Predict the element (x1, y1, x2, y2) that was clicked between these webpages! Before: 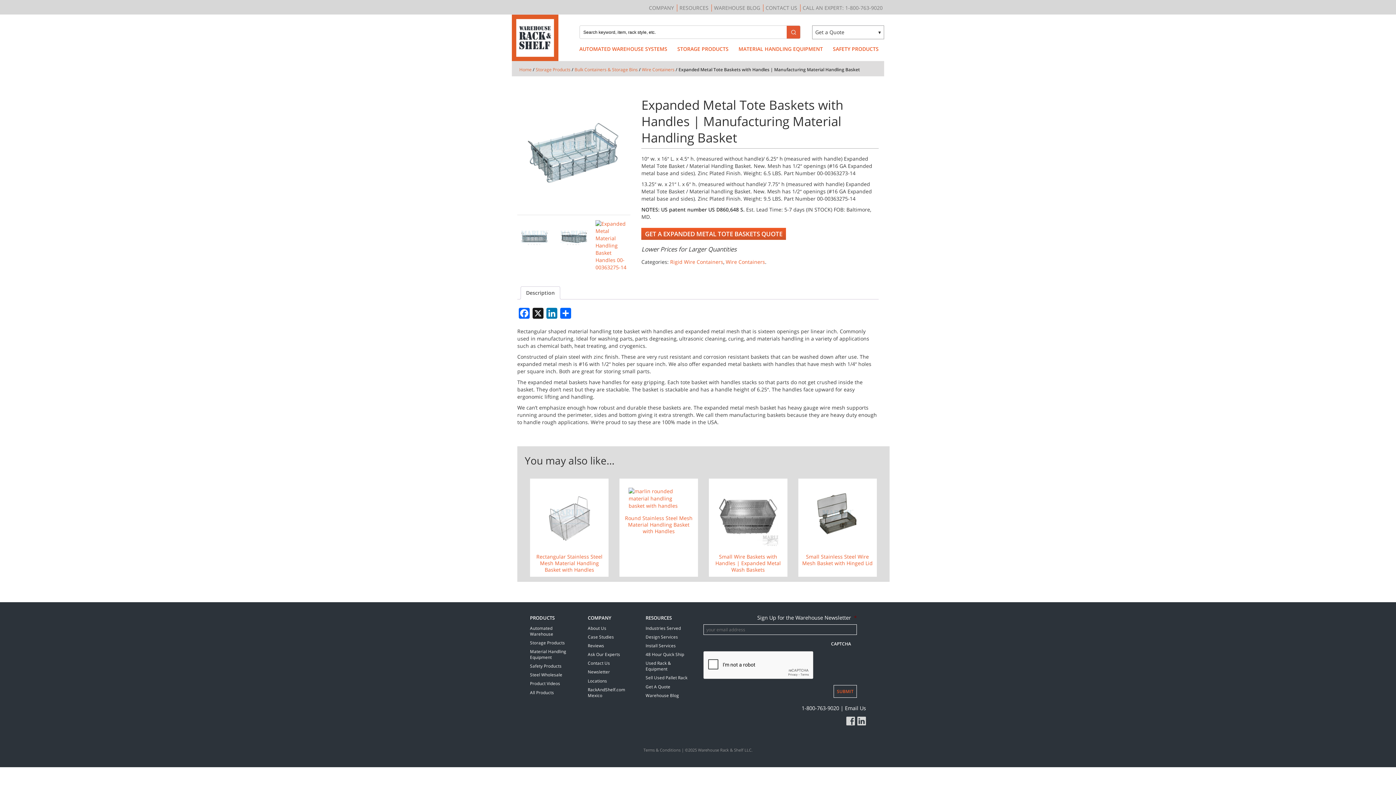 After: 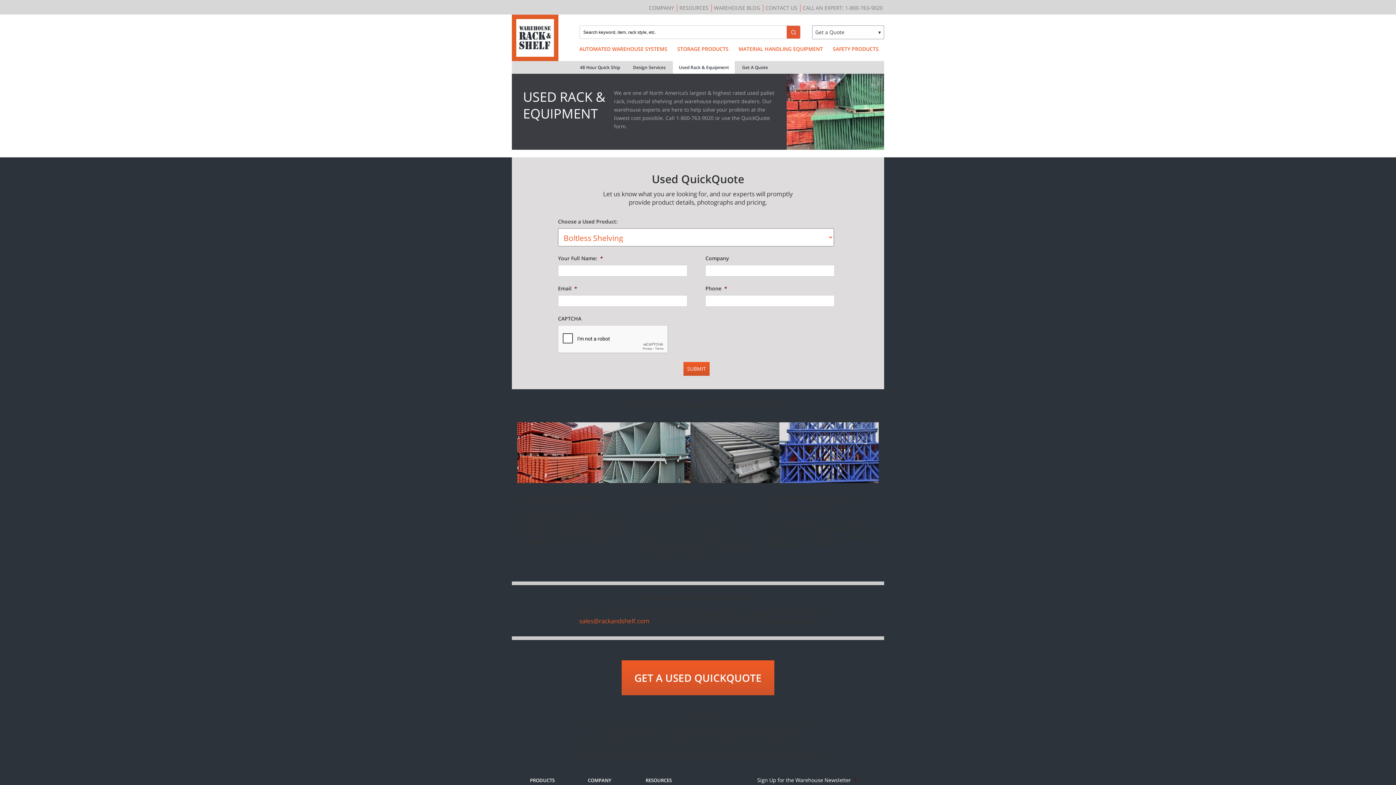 Action: label: Used Rack & Equipment bbox: (645, 660, 671, 672)